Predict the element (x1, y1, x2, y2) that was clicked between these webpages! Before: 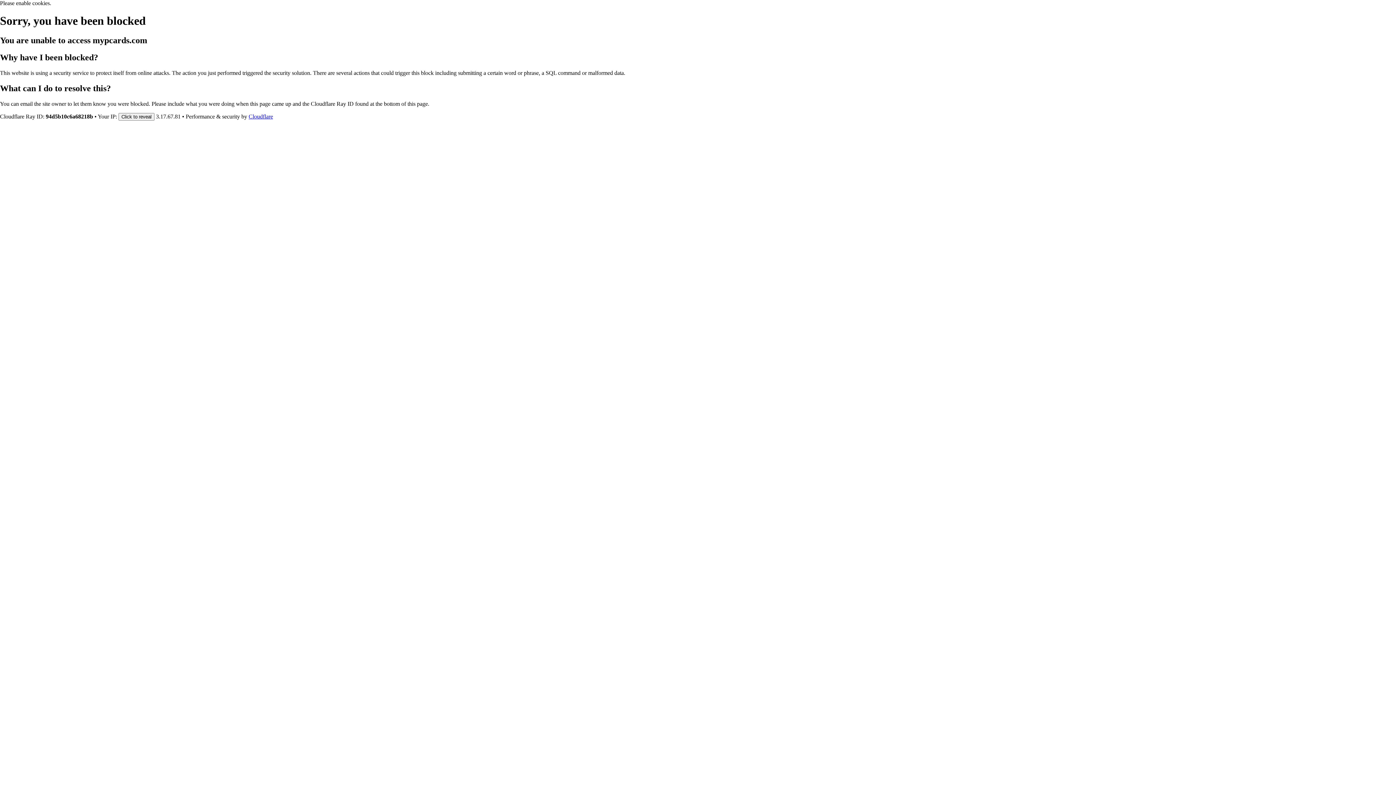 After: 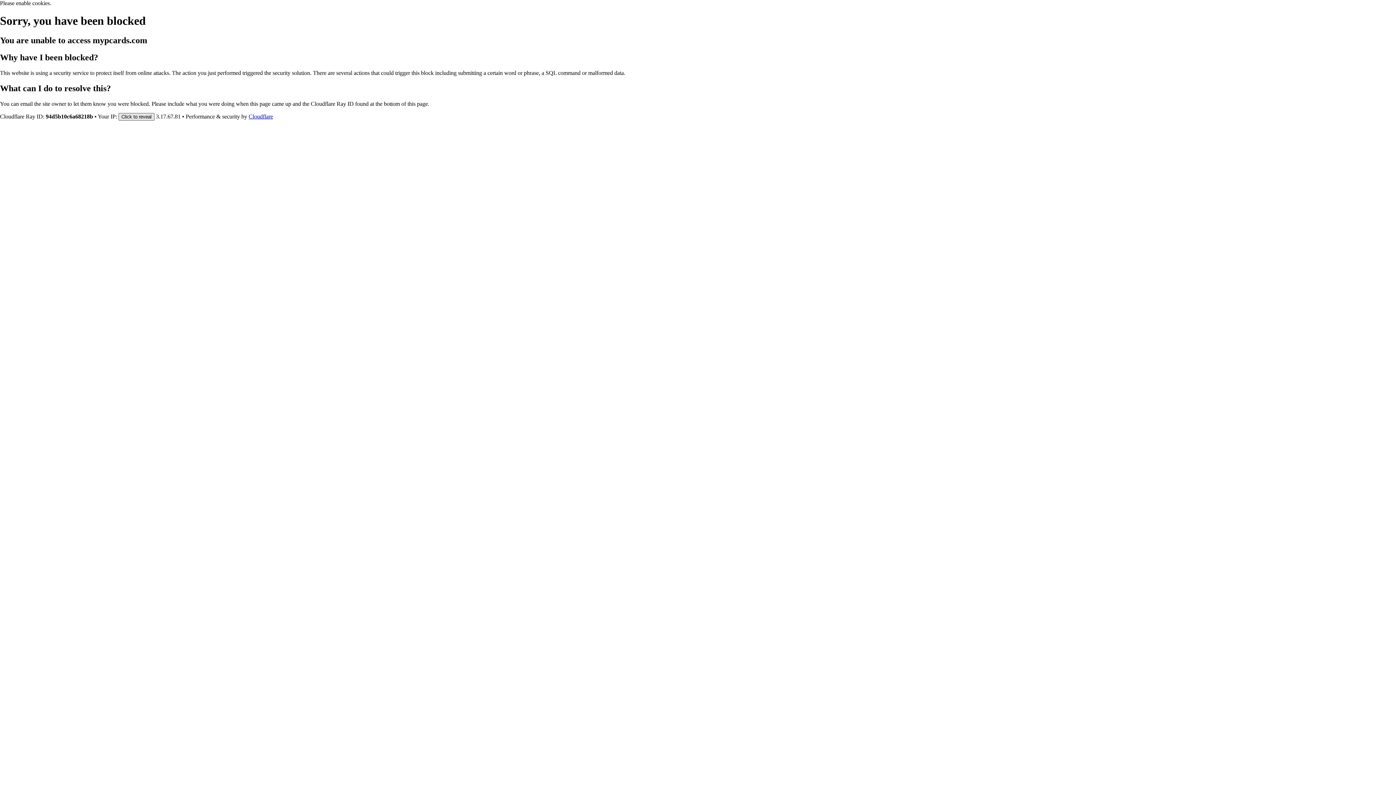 Action: label: Click to reveal bbox: (118, 112, 154, 120)